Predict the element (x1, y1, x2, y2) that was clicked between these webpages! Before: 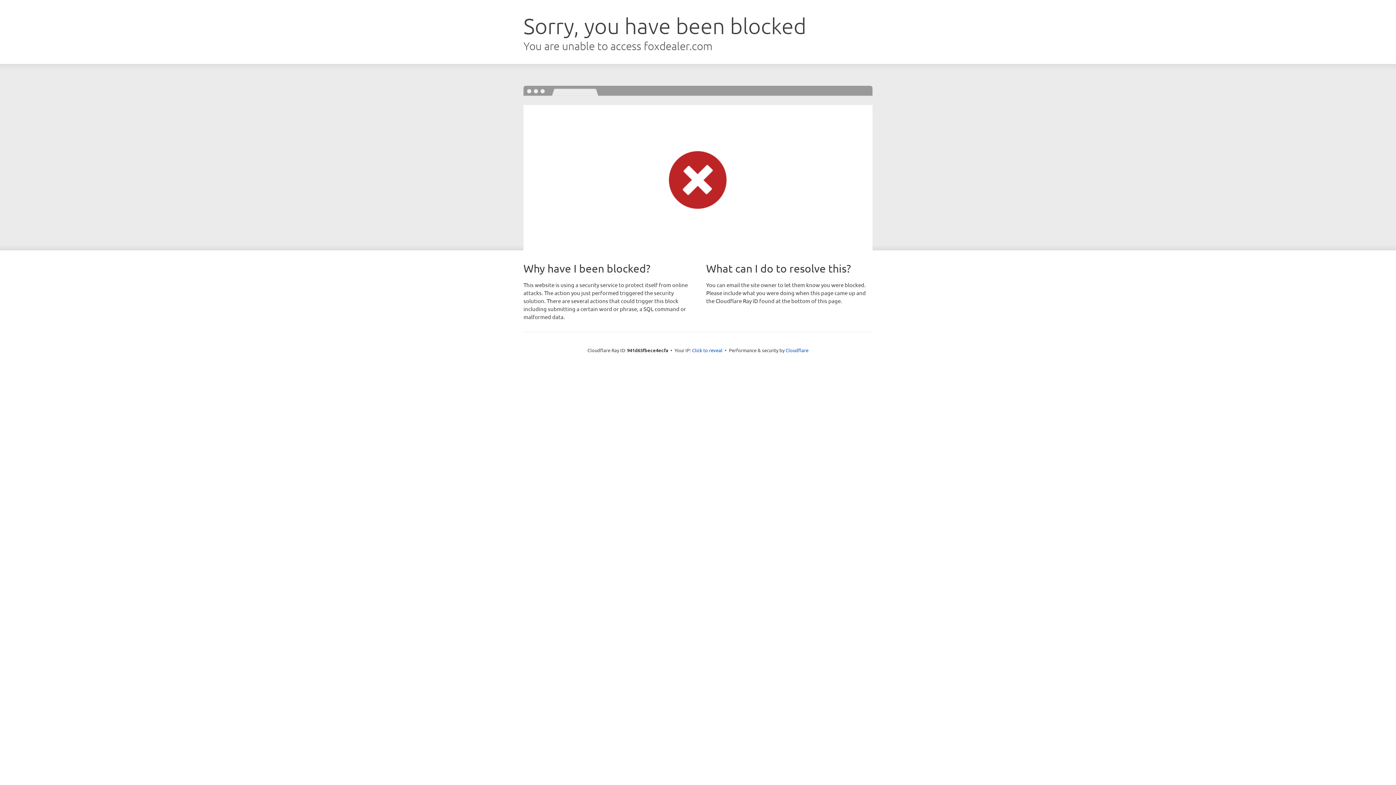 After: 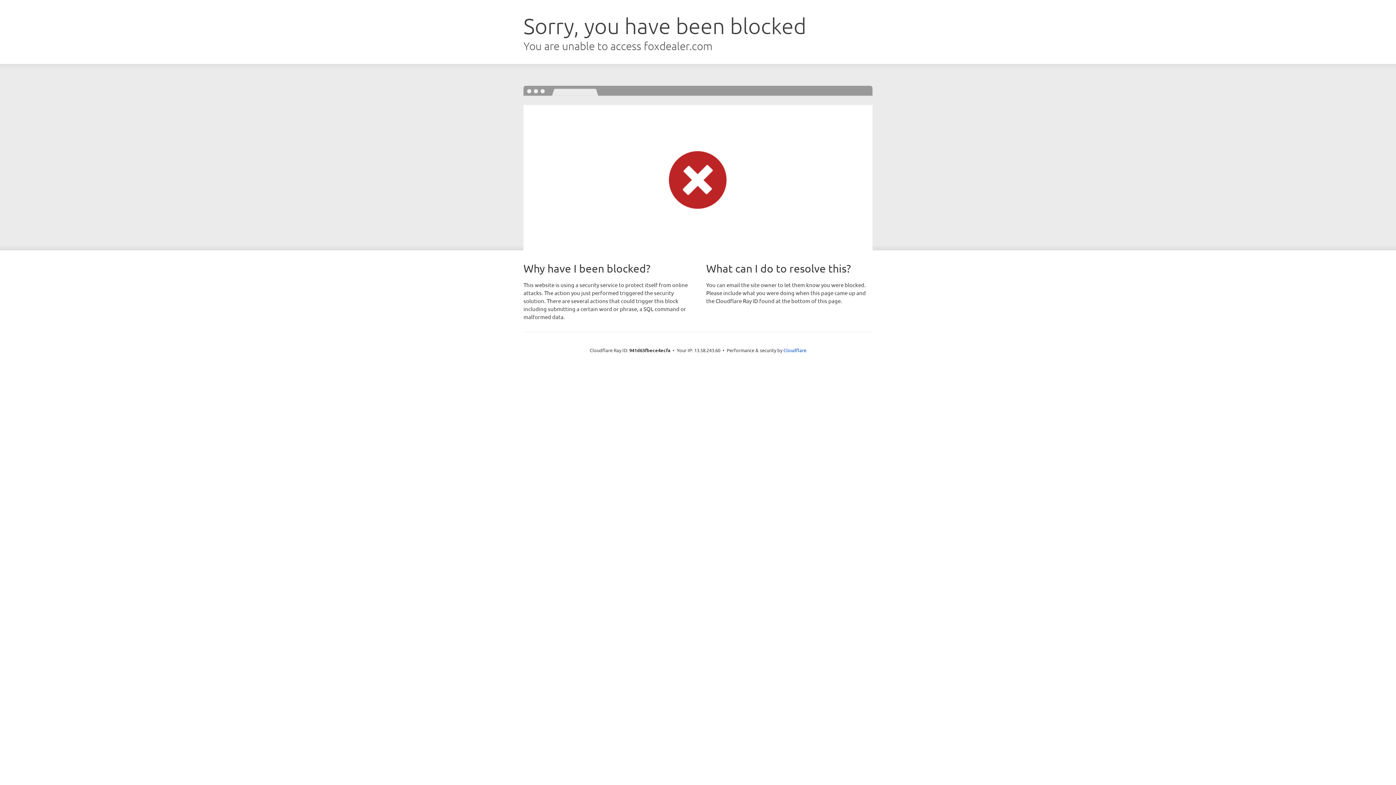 Action: bbox: (692, 346, 722, 353) label: Click to reveal